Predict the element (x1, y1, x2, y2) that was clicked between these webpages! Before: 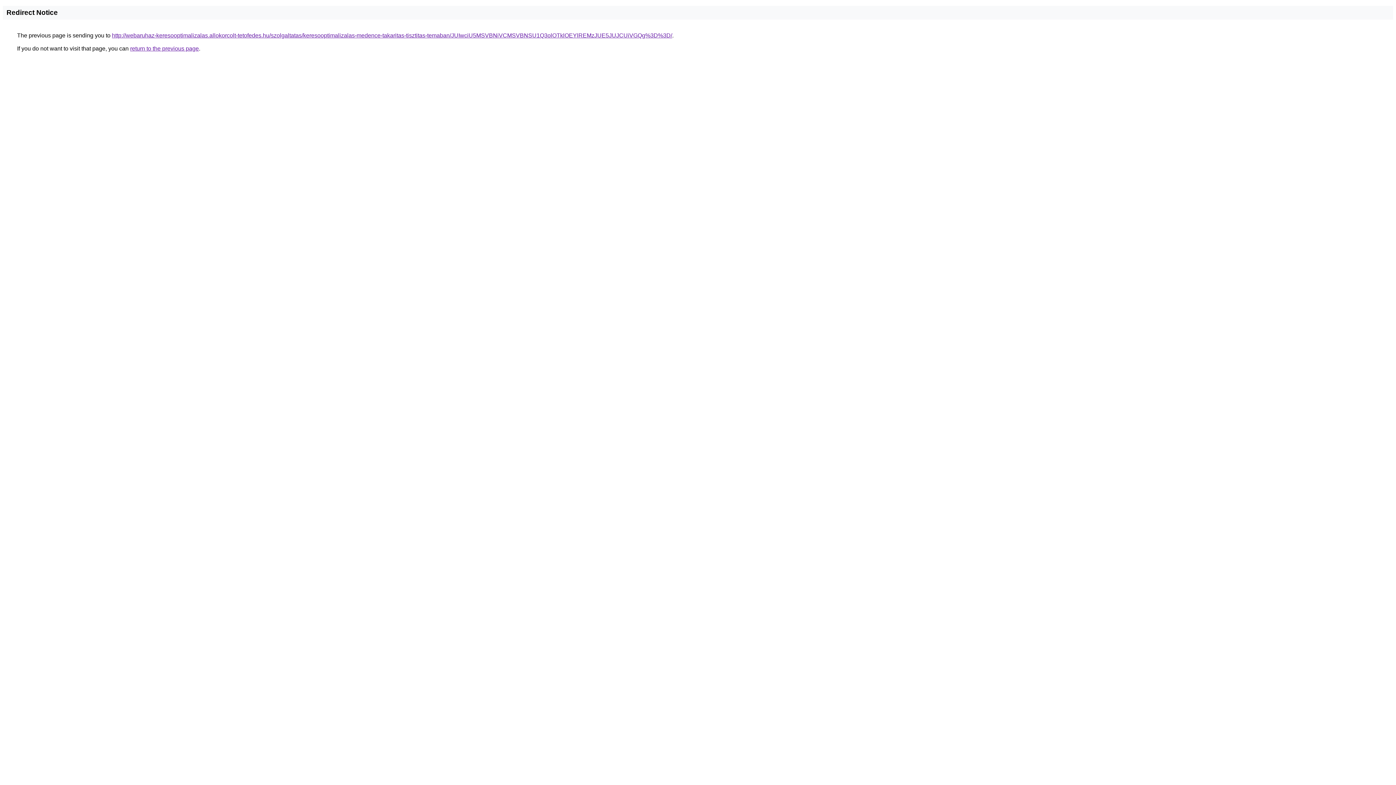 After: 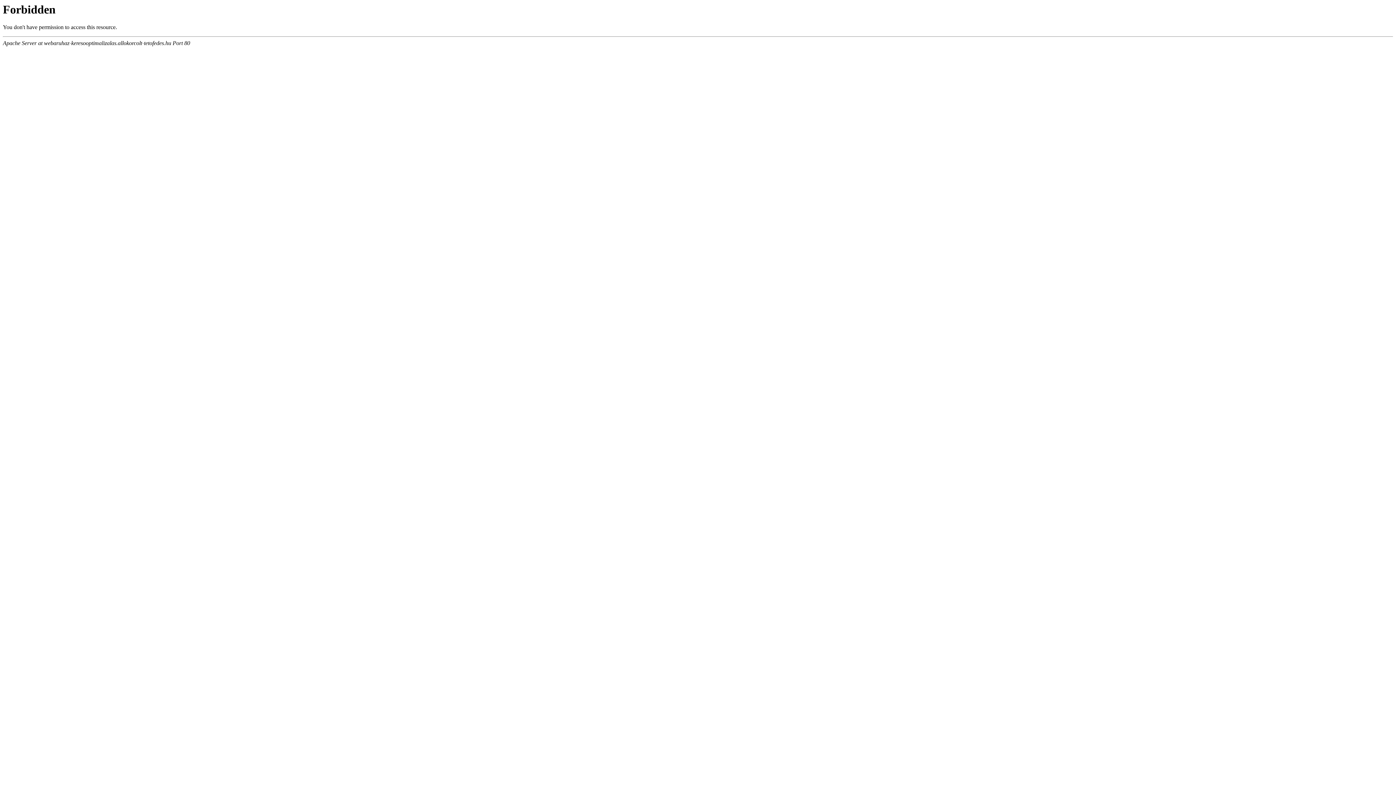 Action: bbox: (112, 32, 672, 38) label: http://webaruhaz-keresooptimalizalas.allokorcolt-tetofedes.hu/szolgaltatas/keresooptimalizalas-medence-takaritas-tisztitas-temaban/JUIwciU5MSVBNiVCMSVBNSU1Q3olOTklOEYlREMzJUE5JUJCUiVGQg%3D%3D/